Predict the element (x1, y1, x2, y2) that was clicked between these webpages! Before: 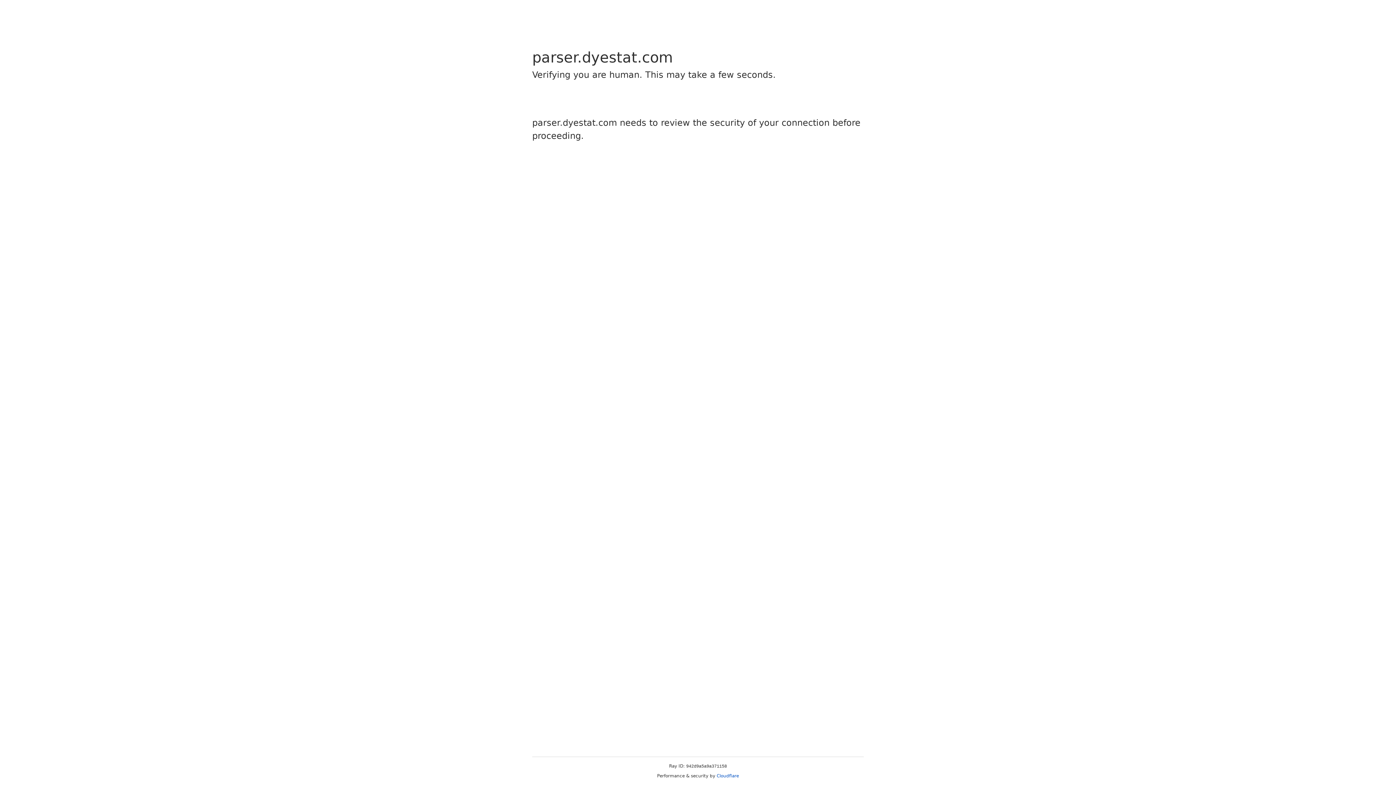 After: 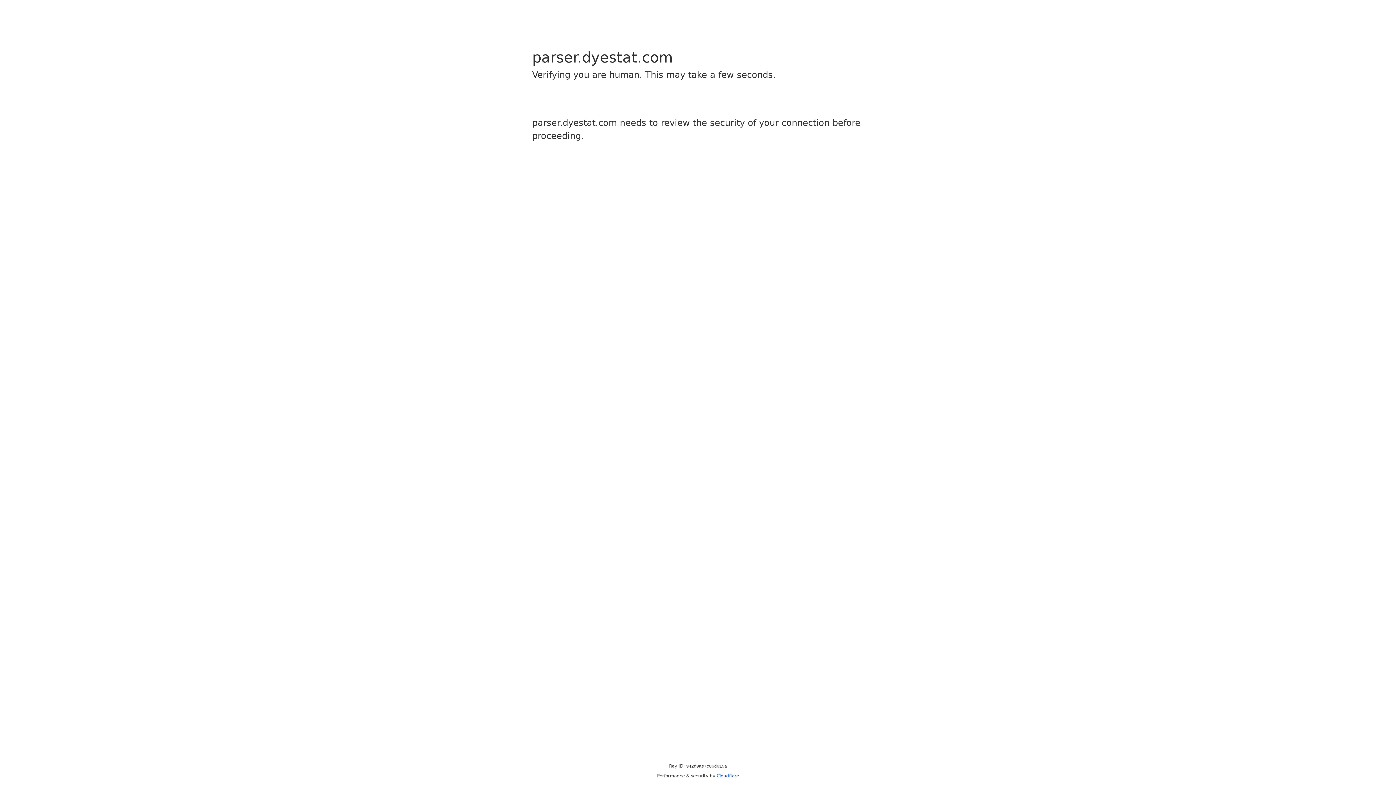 Action: bbox: (716, 773, 739, 778) label: Cloudflare